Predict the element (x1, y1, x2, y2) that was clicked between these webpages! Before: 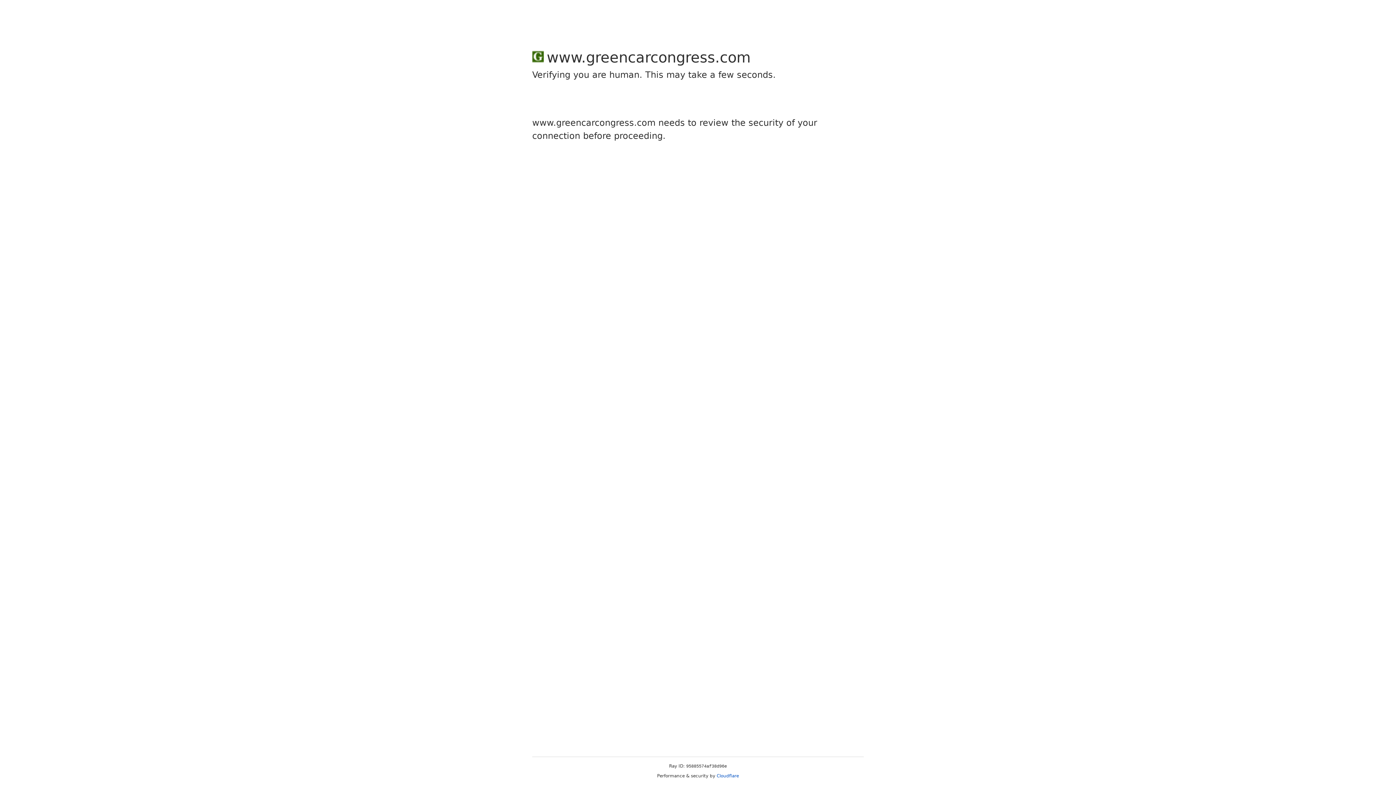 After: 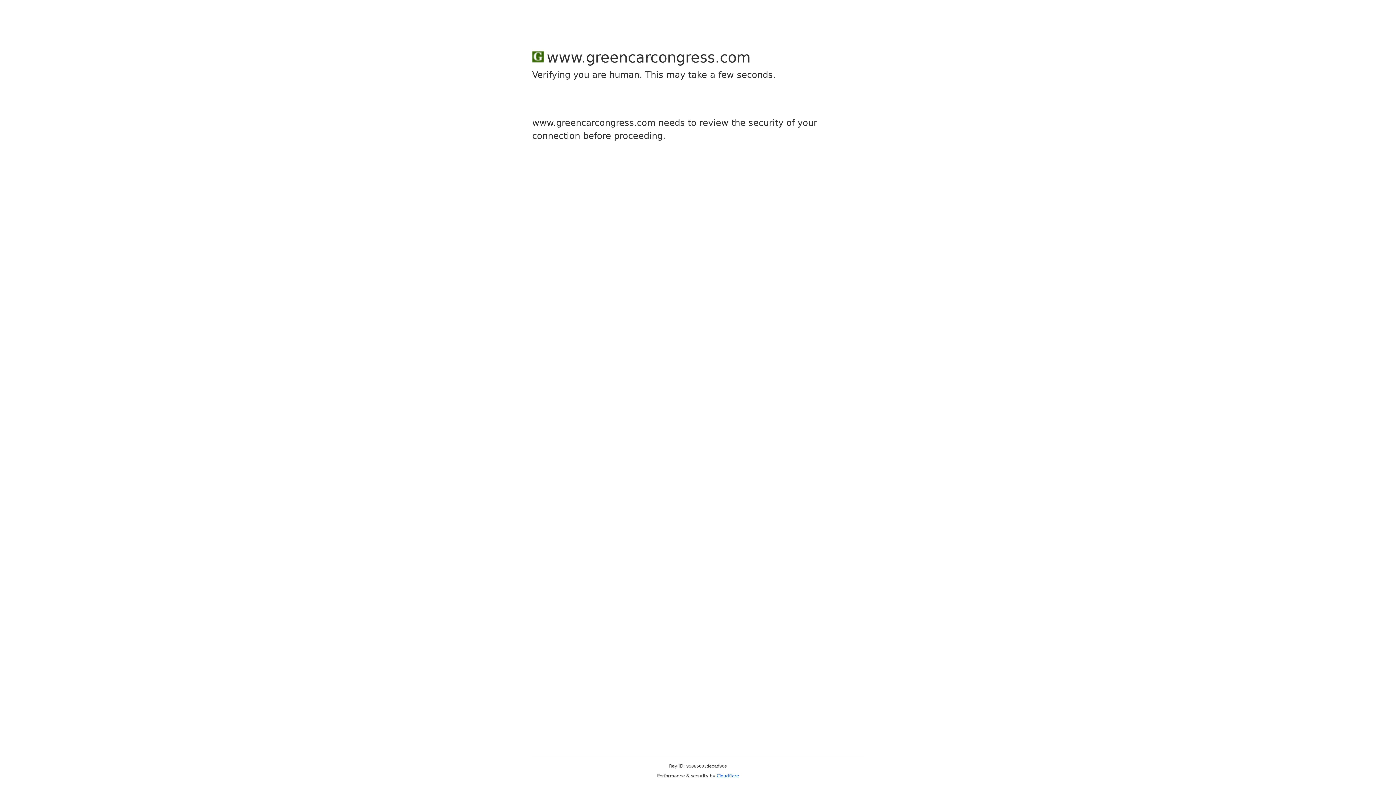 Action: bbox: (716, 773, 739, 778) label: Cloudflare